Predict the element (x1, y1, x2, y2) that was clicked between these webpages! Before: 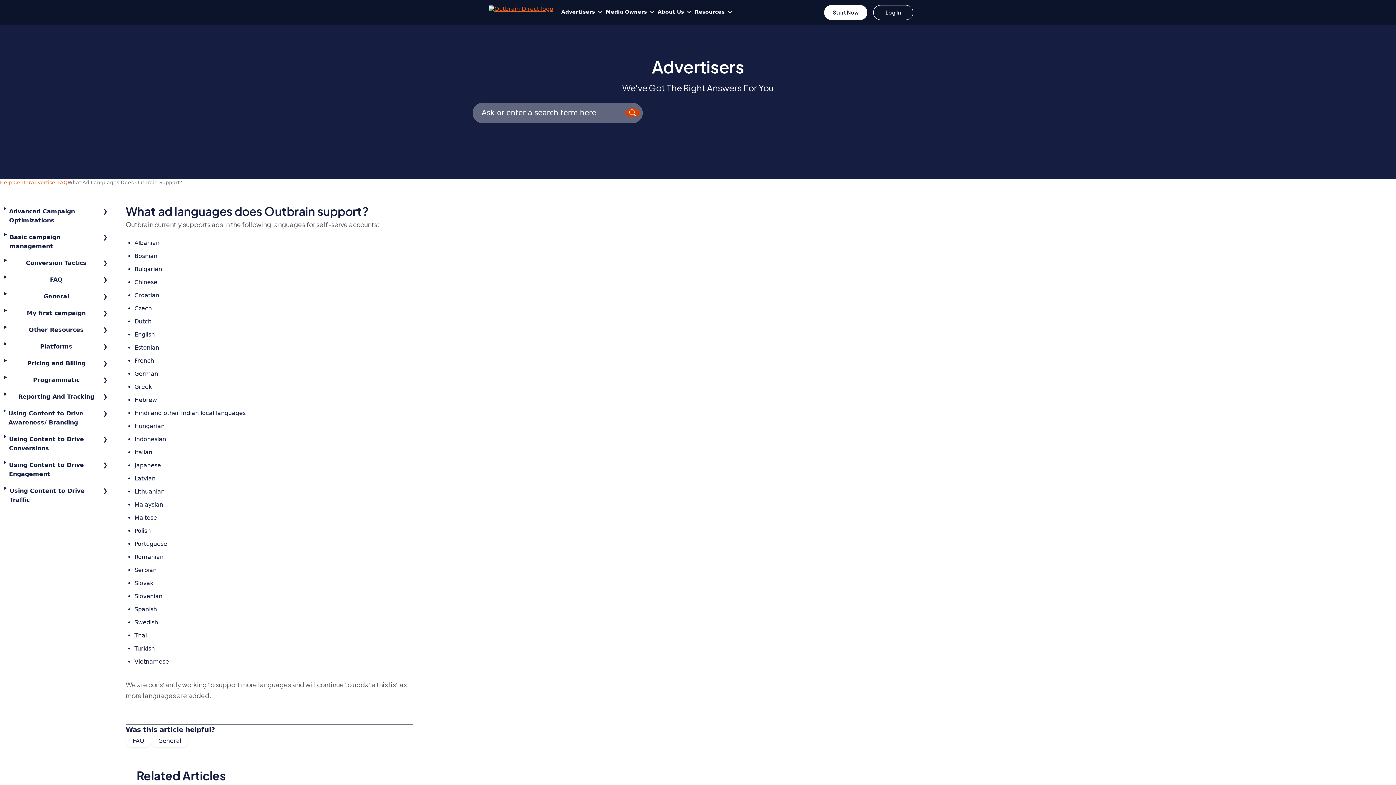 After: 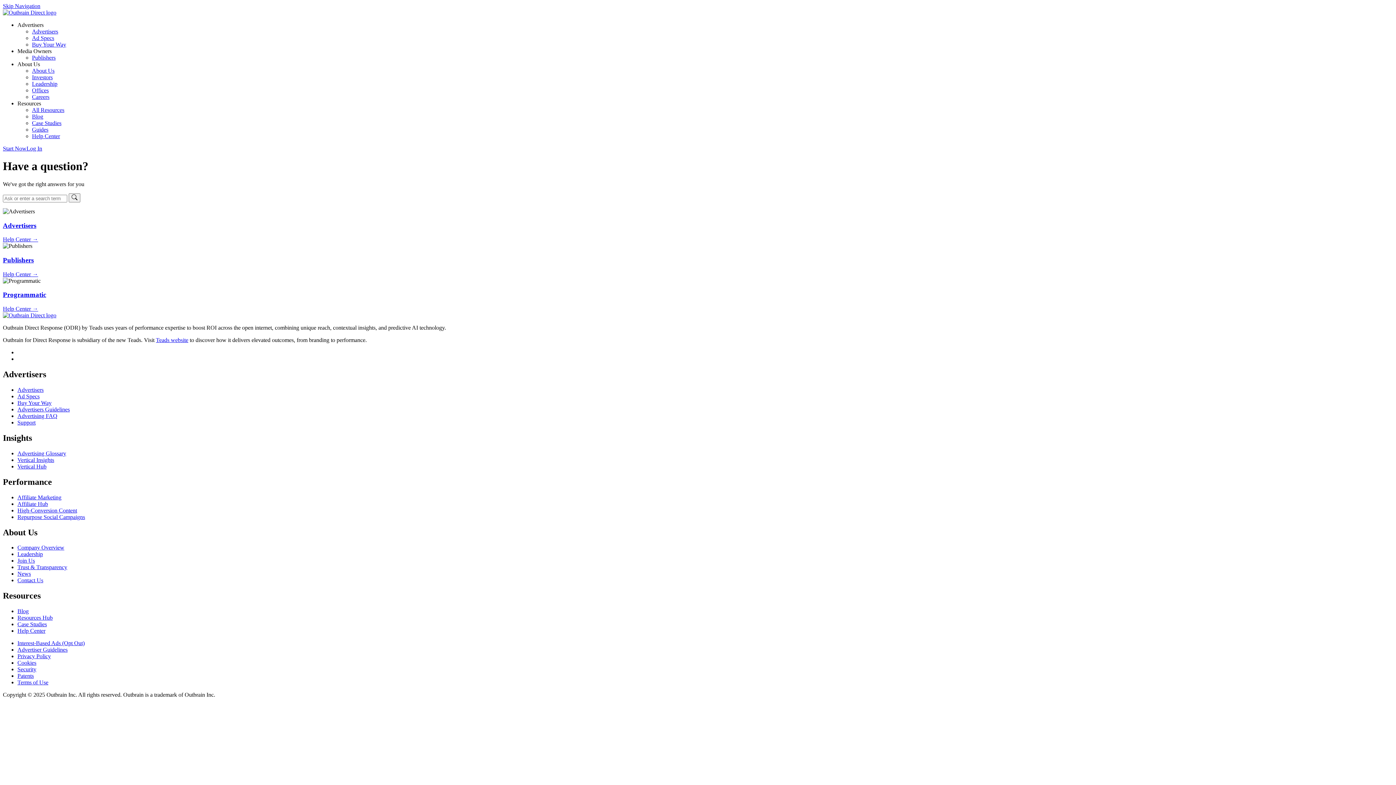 Action: label: Help Center bbox: (0, 179, 30, 185)